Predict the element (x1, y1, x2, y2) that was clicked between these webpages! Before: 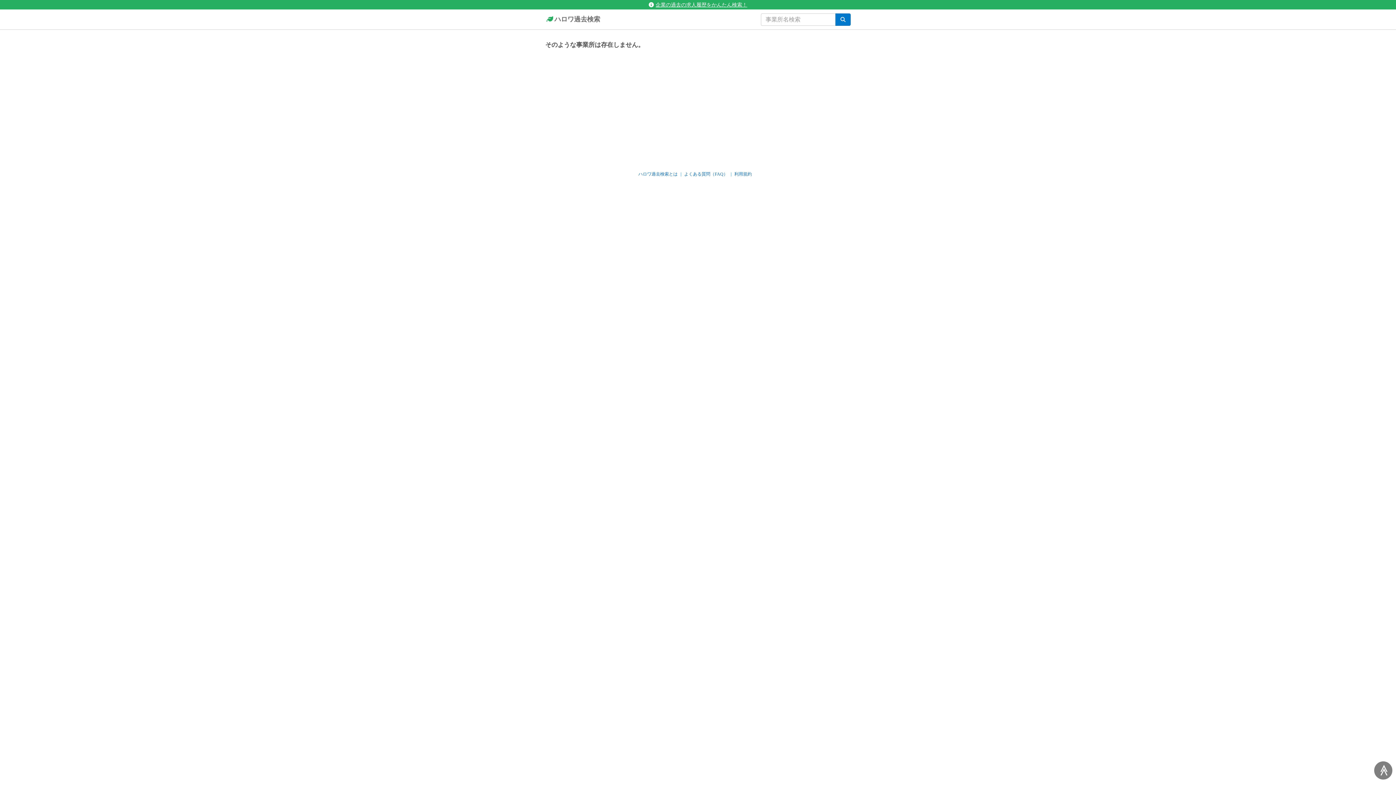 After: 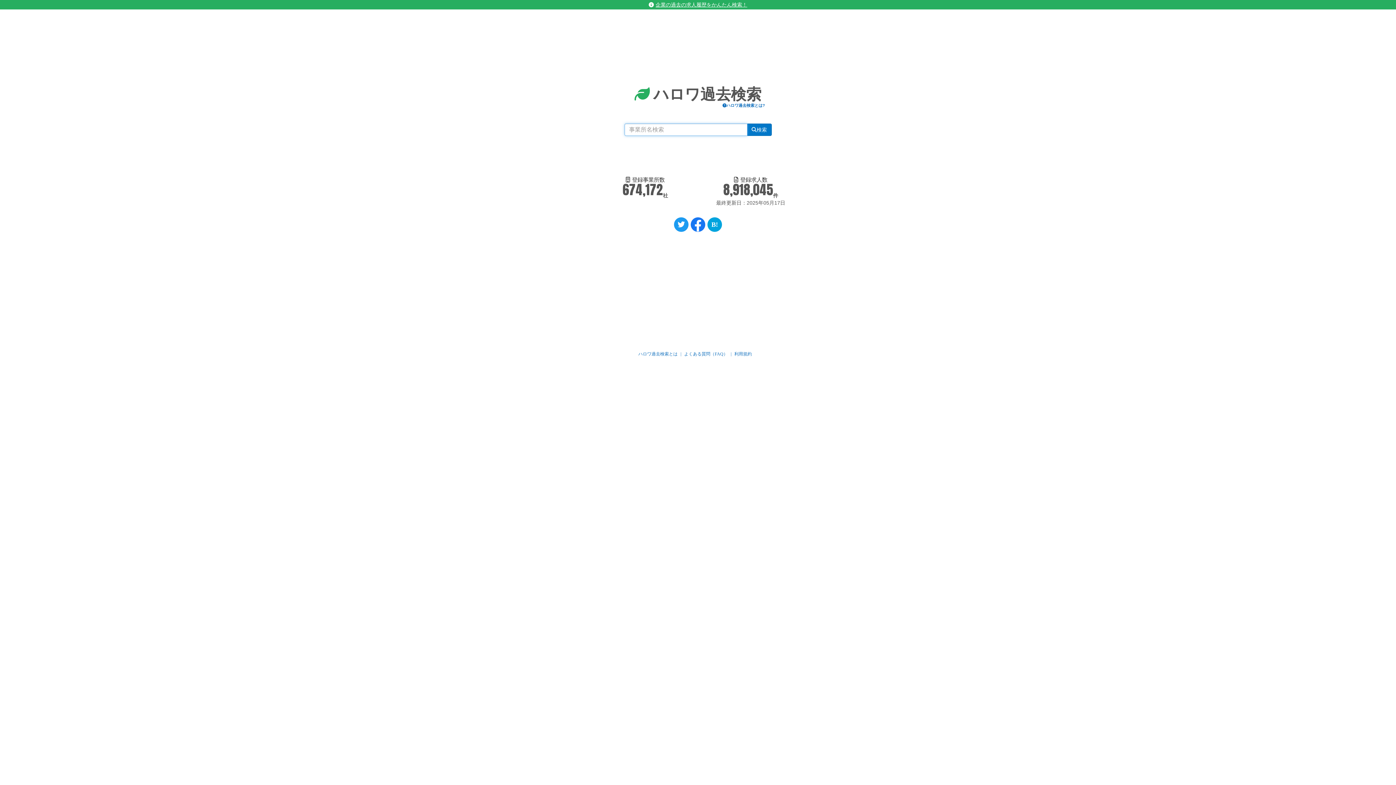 Action: bbox: (545, 9, 600, 29) label: ハロワ過去検索